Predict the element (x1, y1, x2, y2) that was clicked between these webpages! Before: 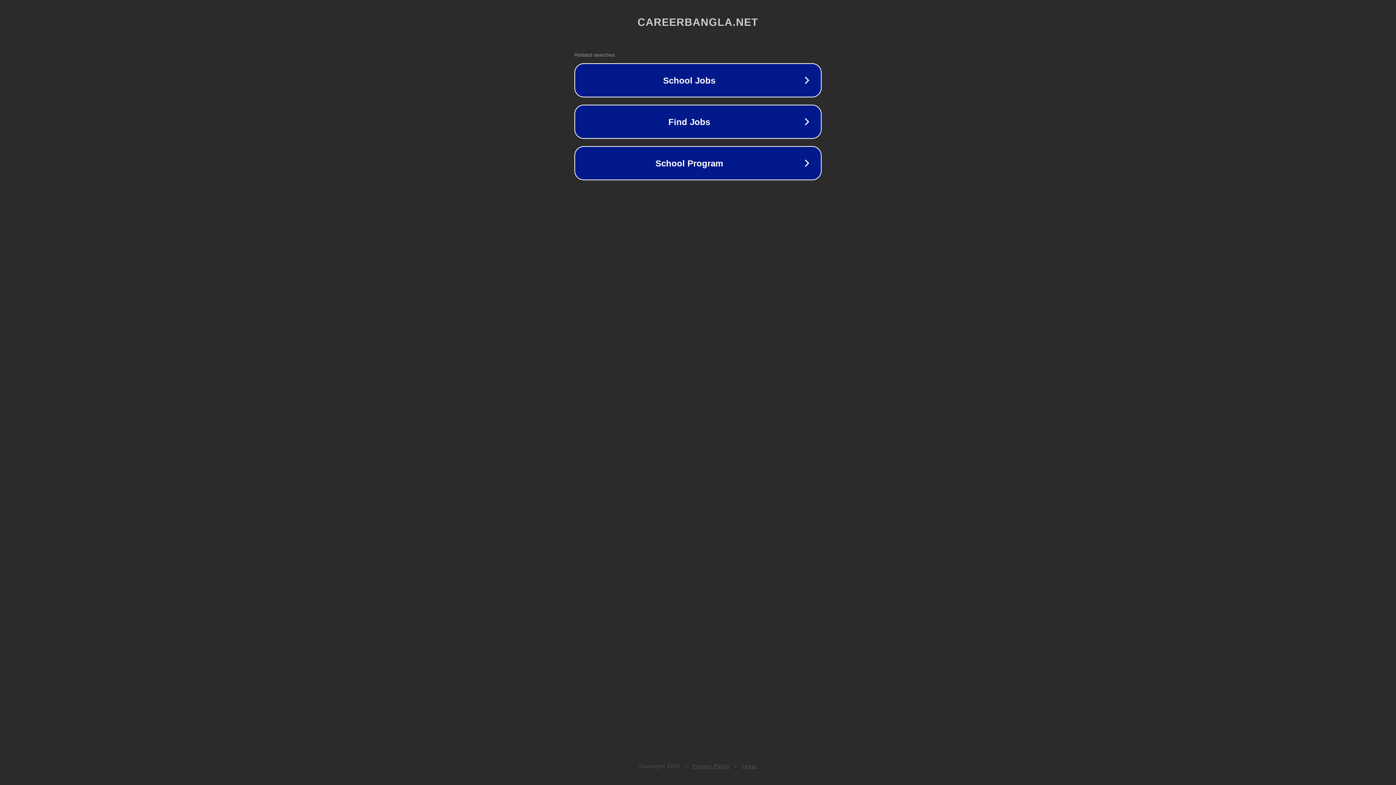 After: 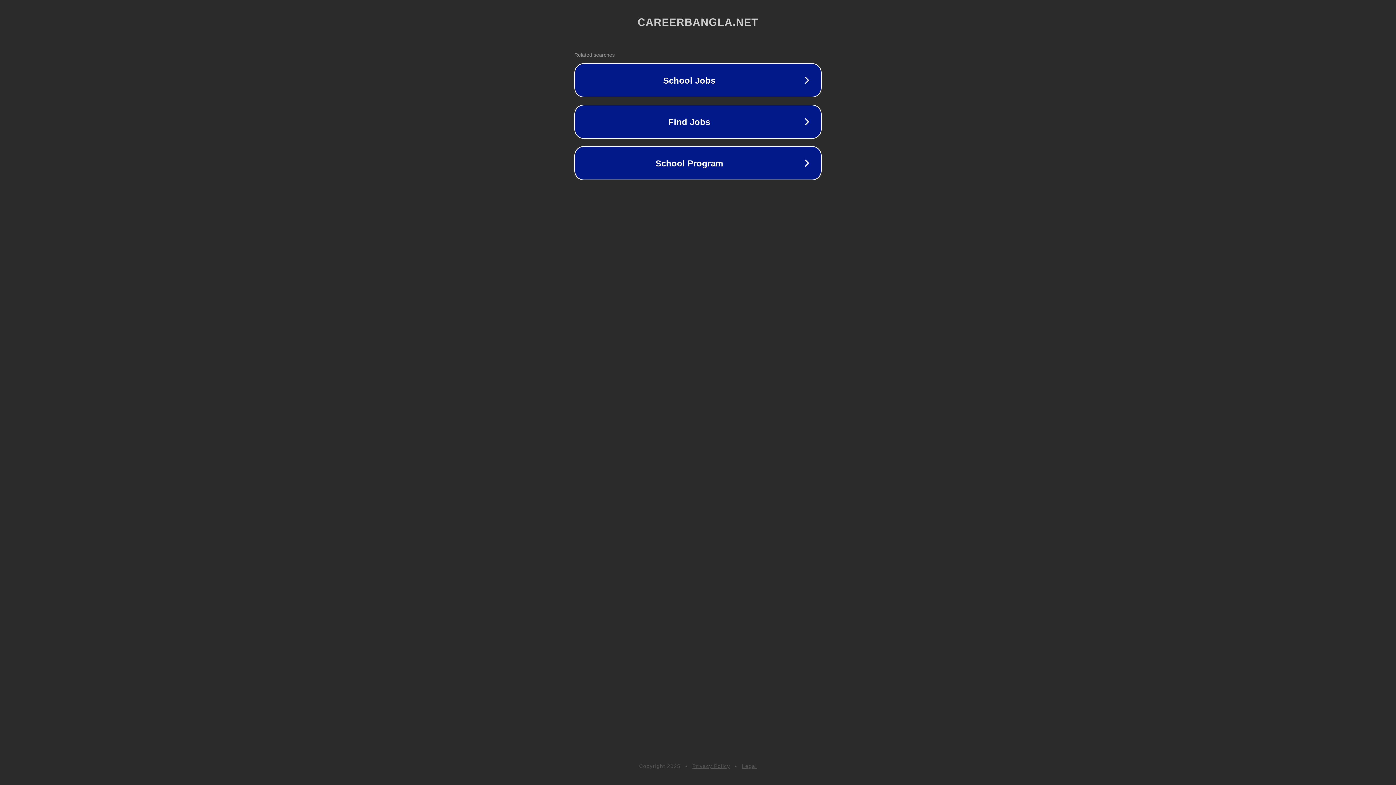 Action: label: Privacy Policy bbox: (692, 763, 730, 769)